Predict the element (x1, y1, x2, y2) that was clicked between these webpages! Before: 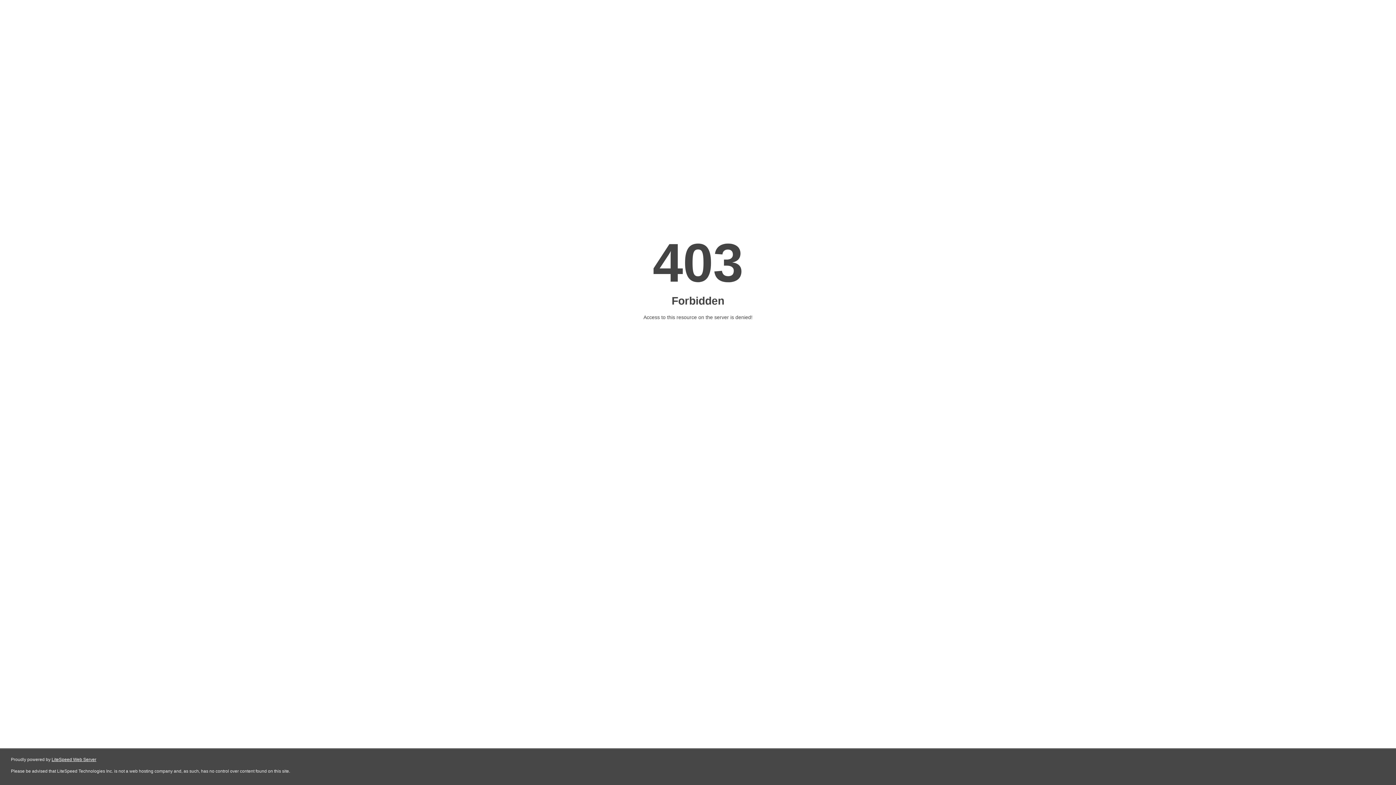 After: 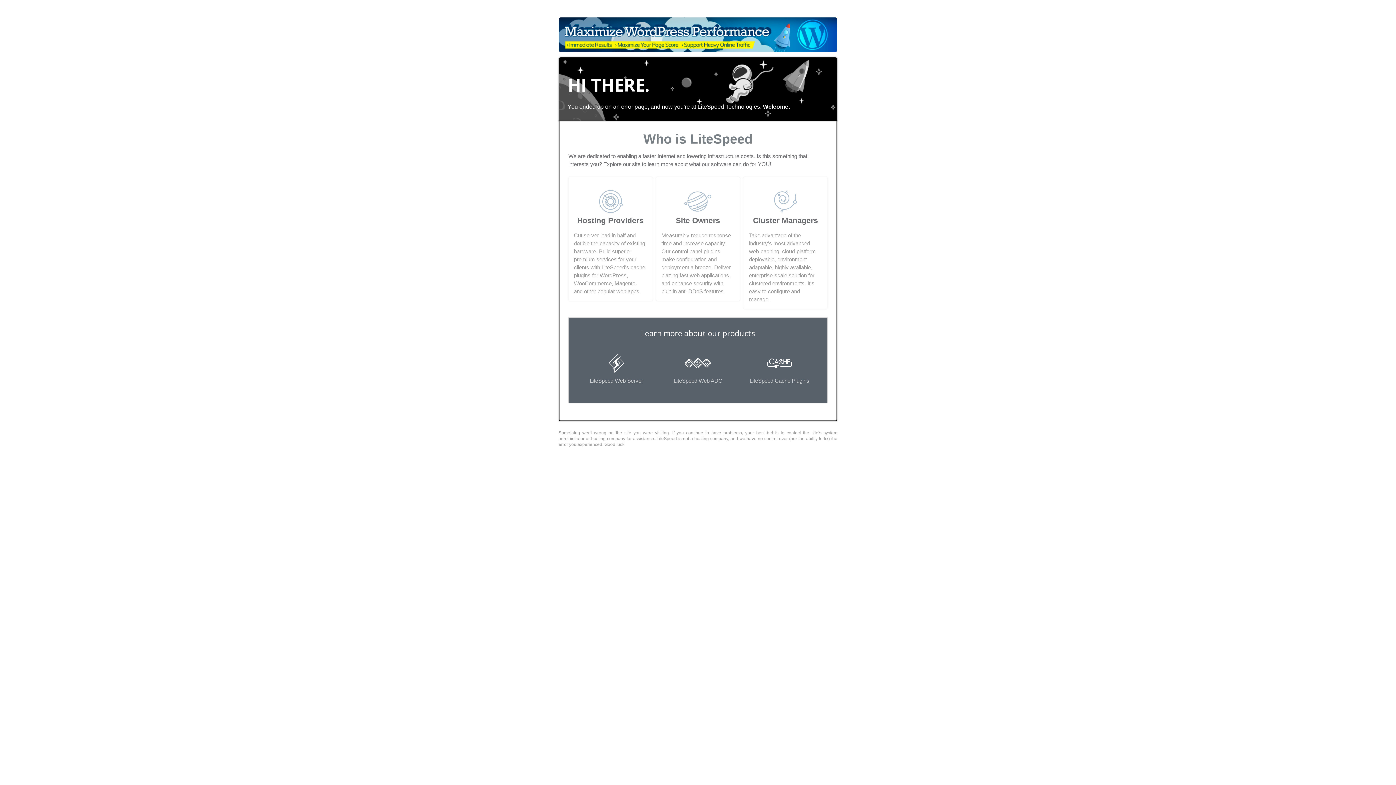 Action: label: LiteSpeed Web Server bbox: (51, 757, 96, 762)